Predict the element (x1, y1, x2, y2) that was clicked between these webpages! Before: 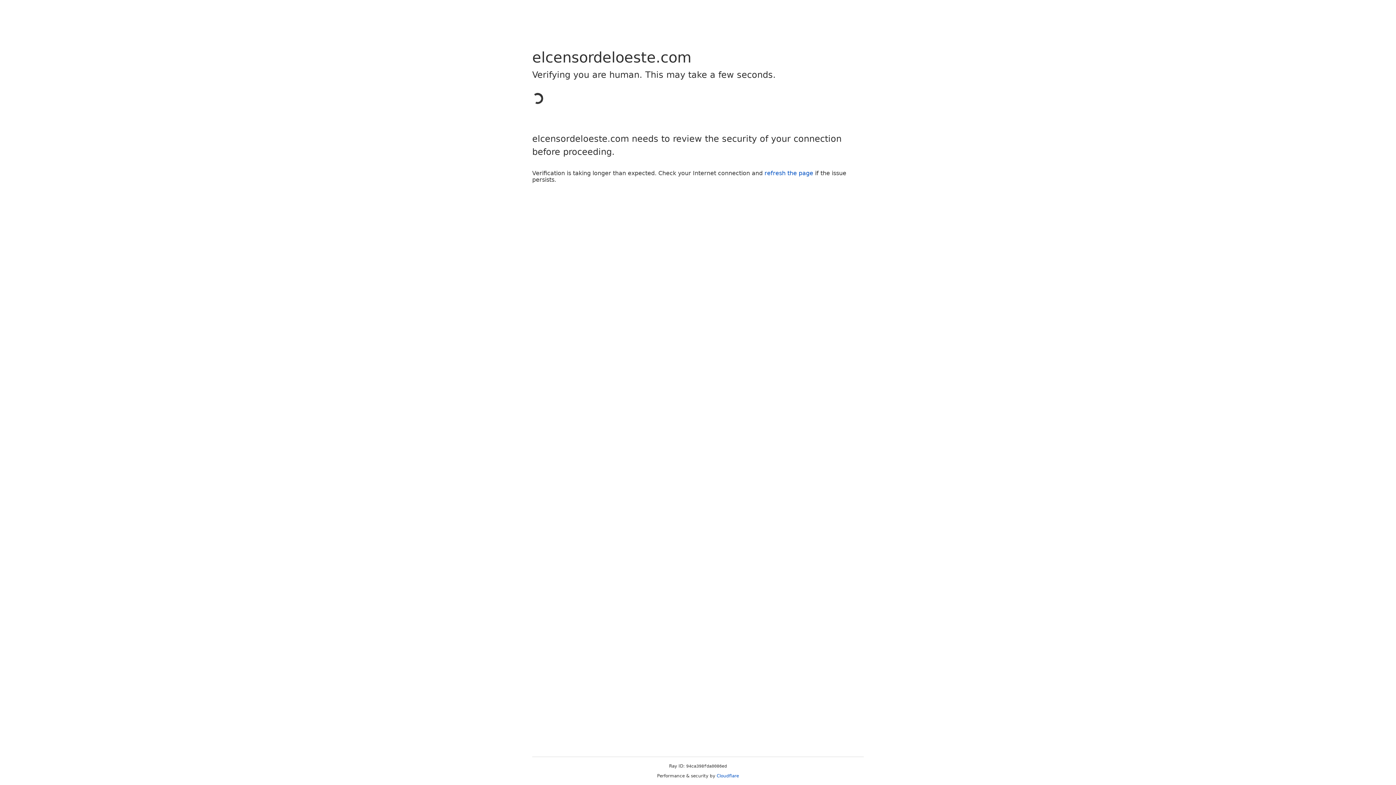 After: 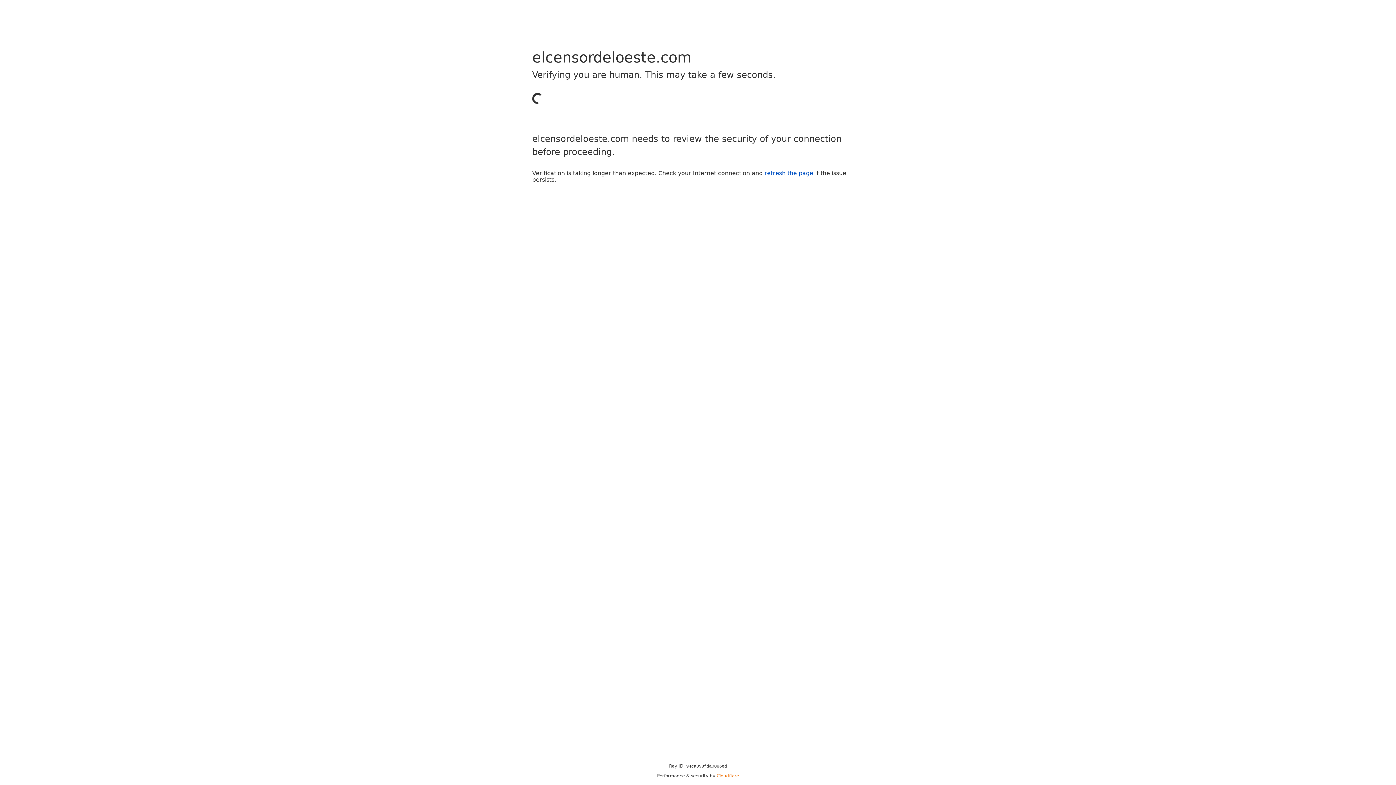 Action: label: Cloudflare bbox: (716, 773, 739, 778)